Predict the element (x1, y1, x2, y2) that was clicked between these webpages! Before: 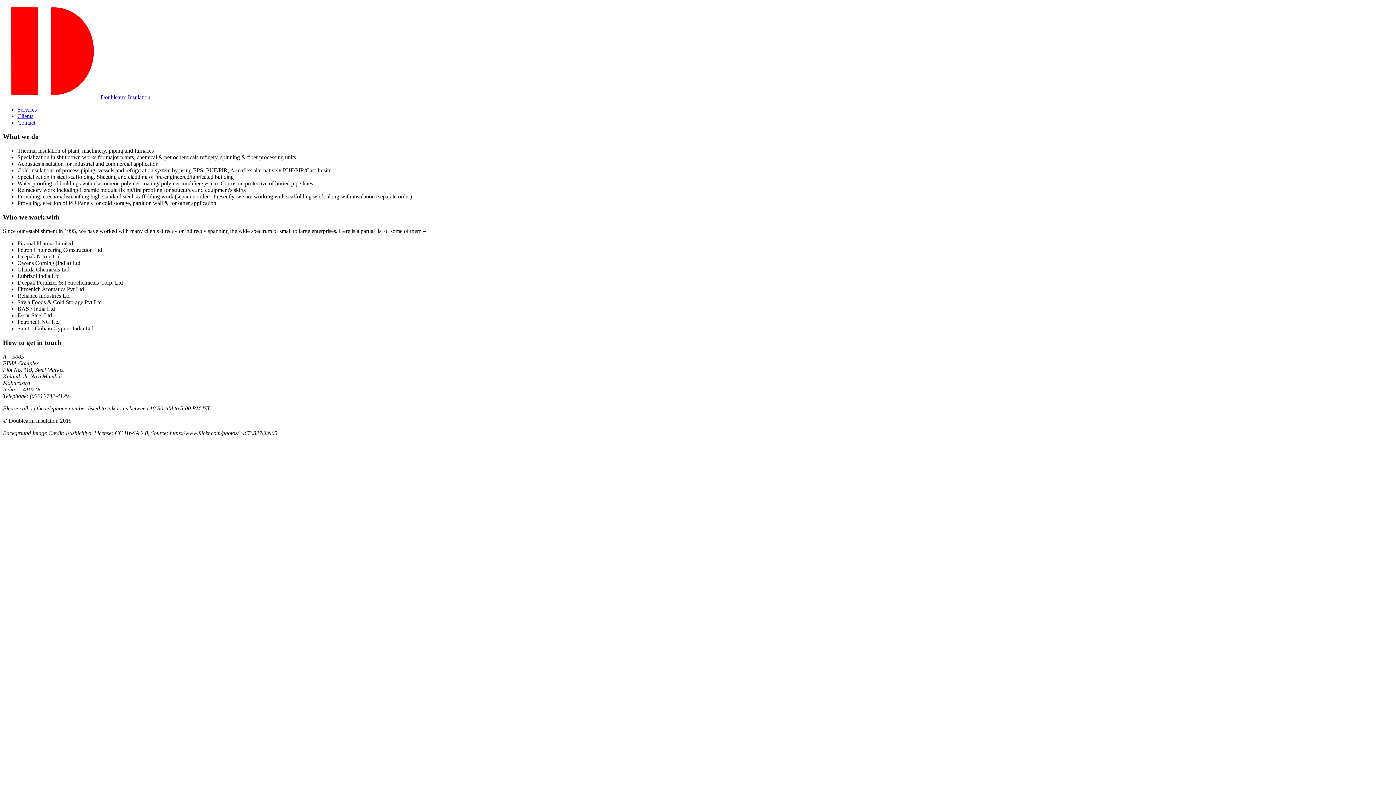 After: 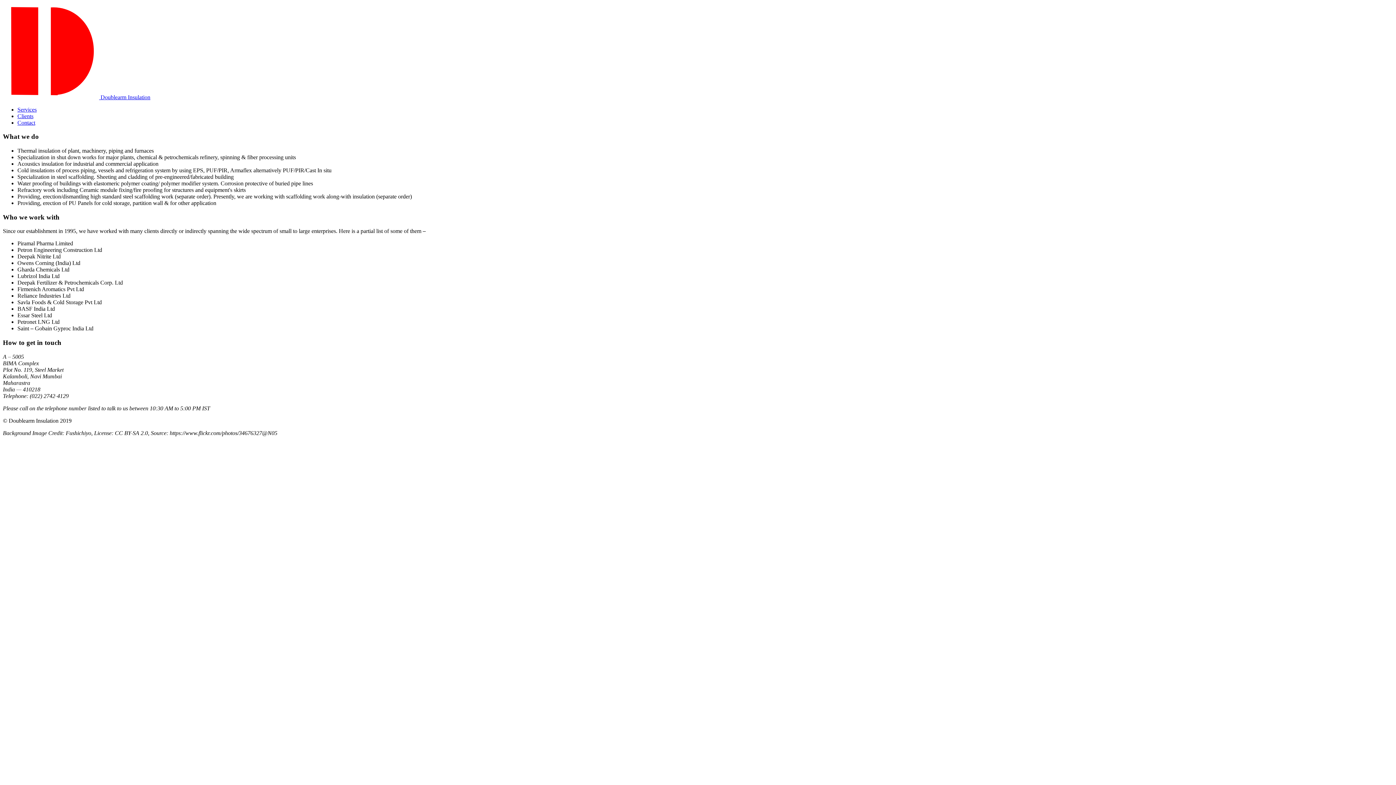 Action: bbox: (17, 112, 33, 119) label: Clients